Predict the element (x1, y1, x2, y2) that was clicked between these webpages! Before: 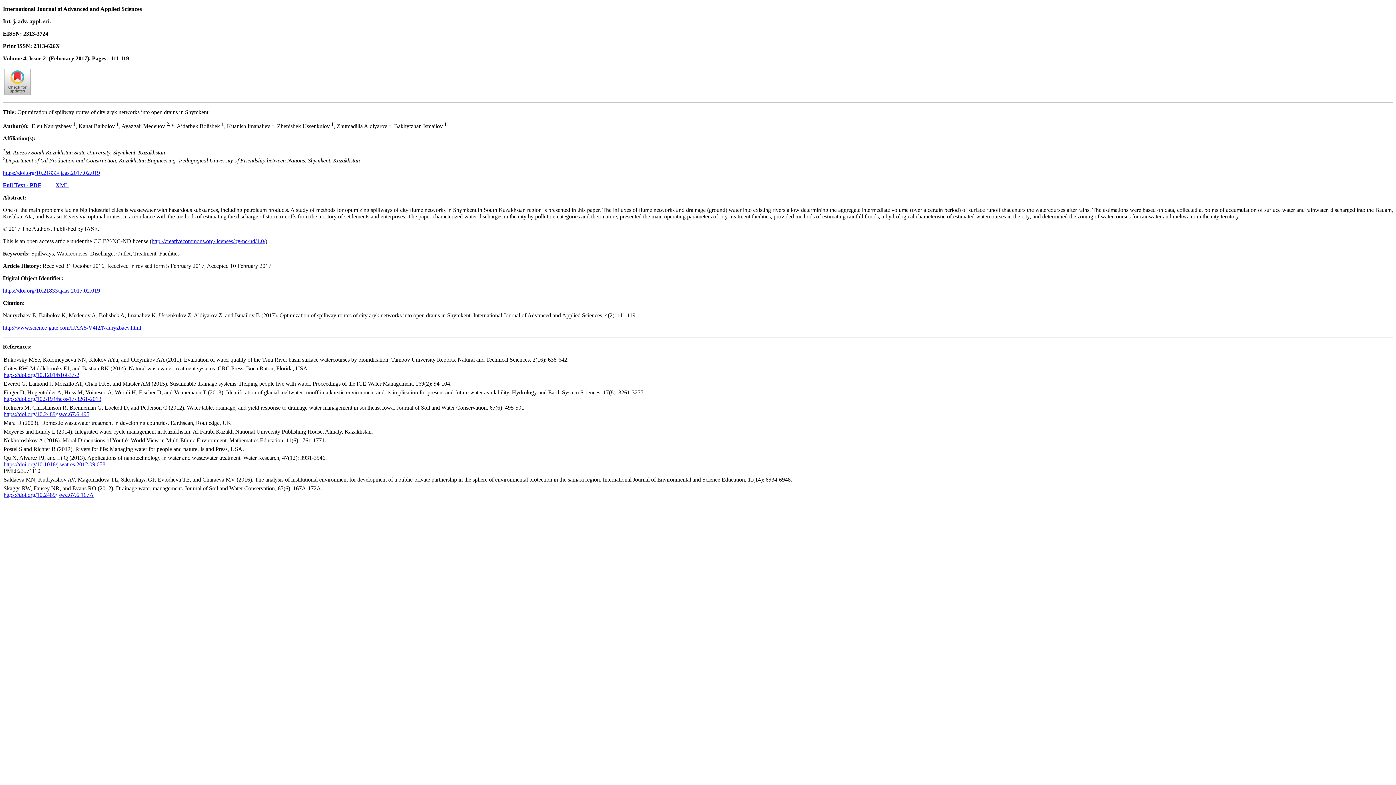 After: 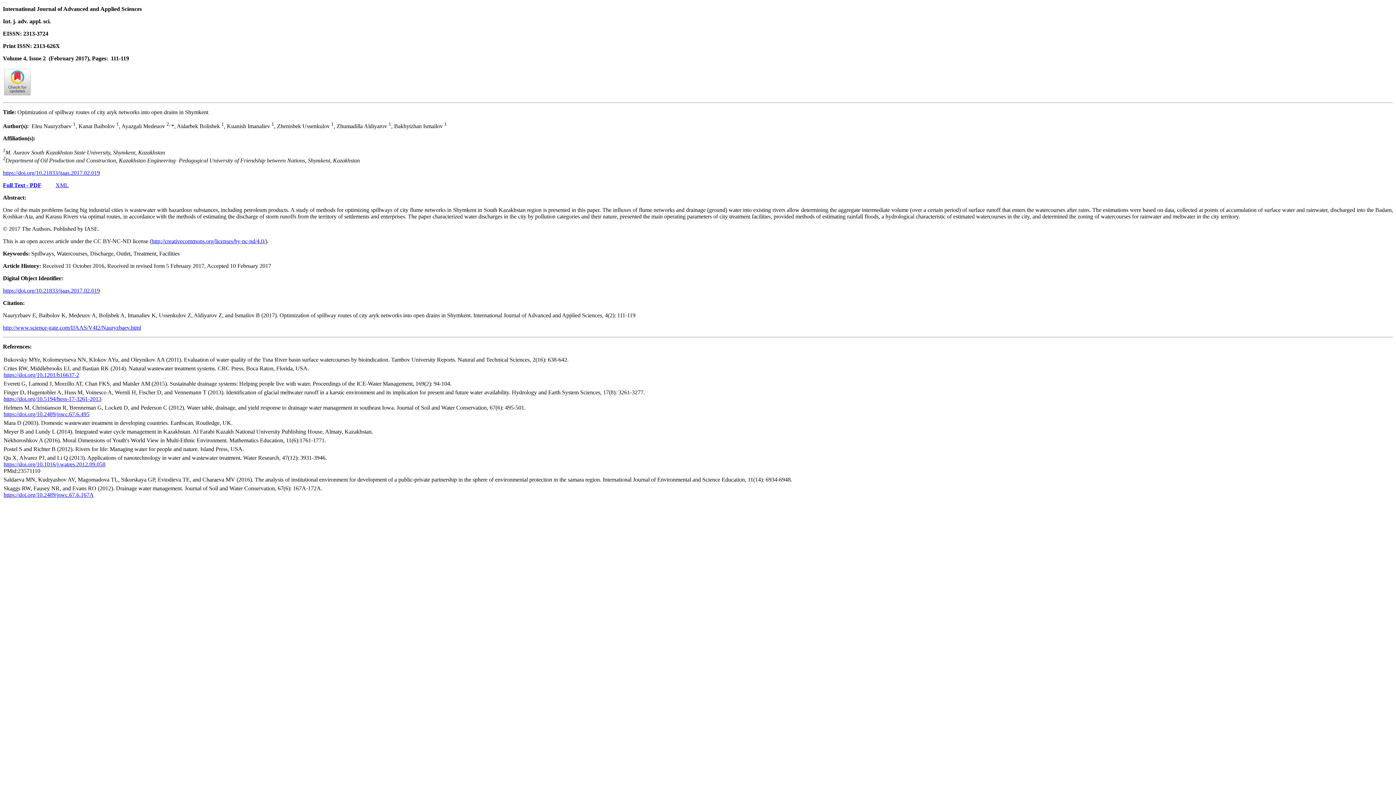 Action: label: https://doi.org/10.21833/ijaas.2017.02.019 bbox: (2, 169, 100, 175)